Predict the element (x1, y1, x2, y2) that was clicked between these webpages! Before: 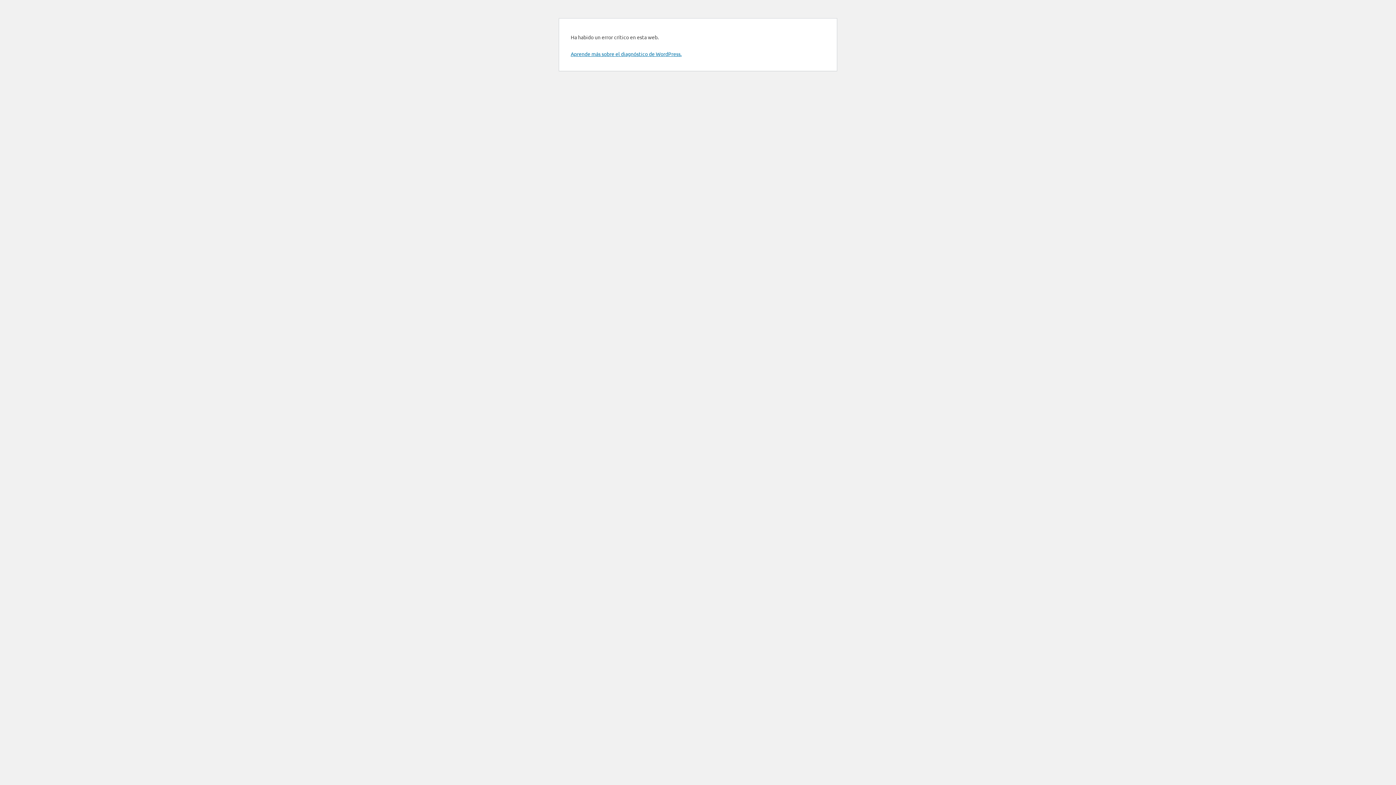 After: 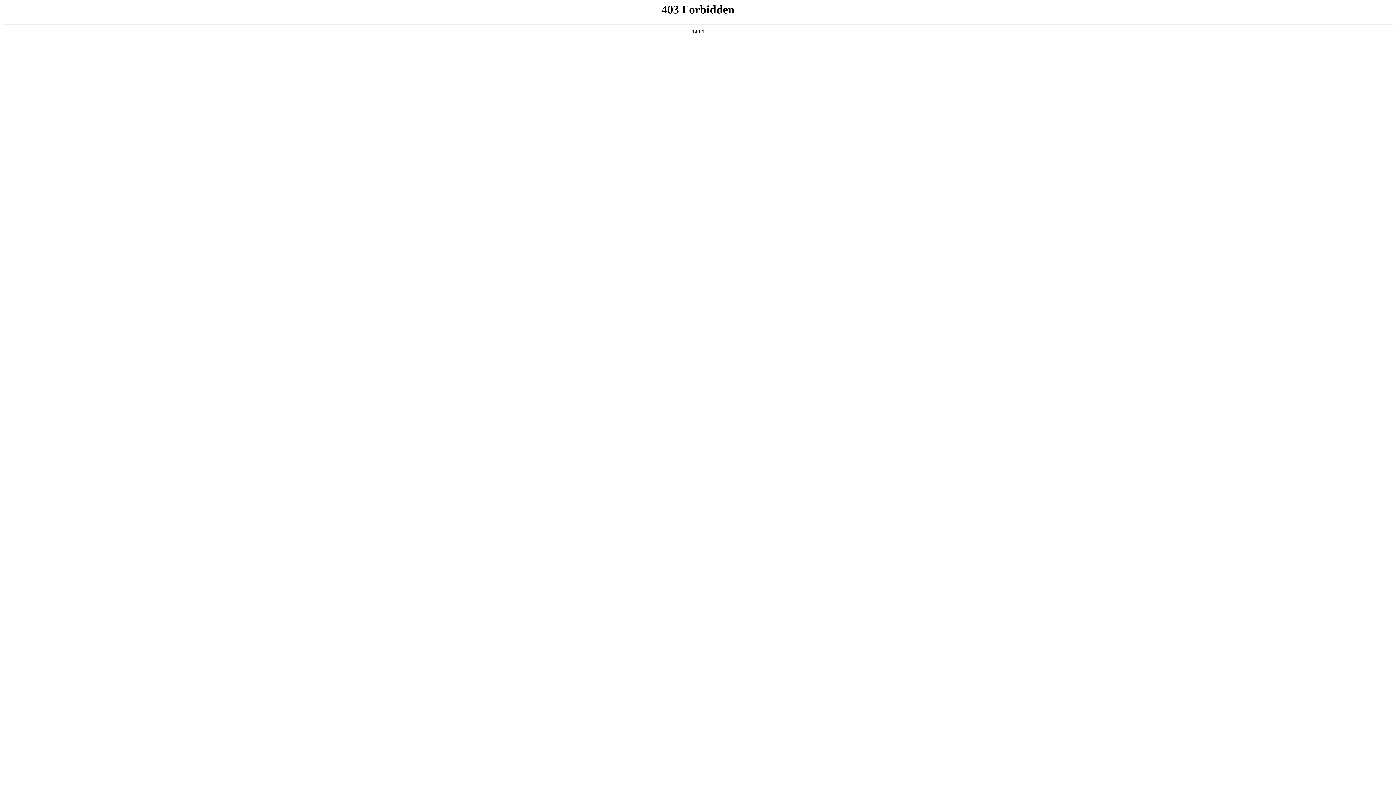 Action: label: Aprende más sobre el diagnóstico de WordPress. bbox: (570, 50, 681, 57)